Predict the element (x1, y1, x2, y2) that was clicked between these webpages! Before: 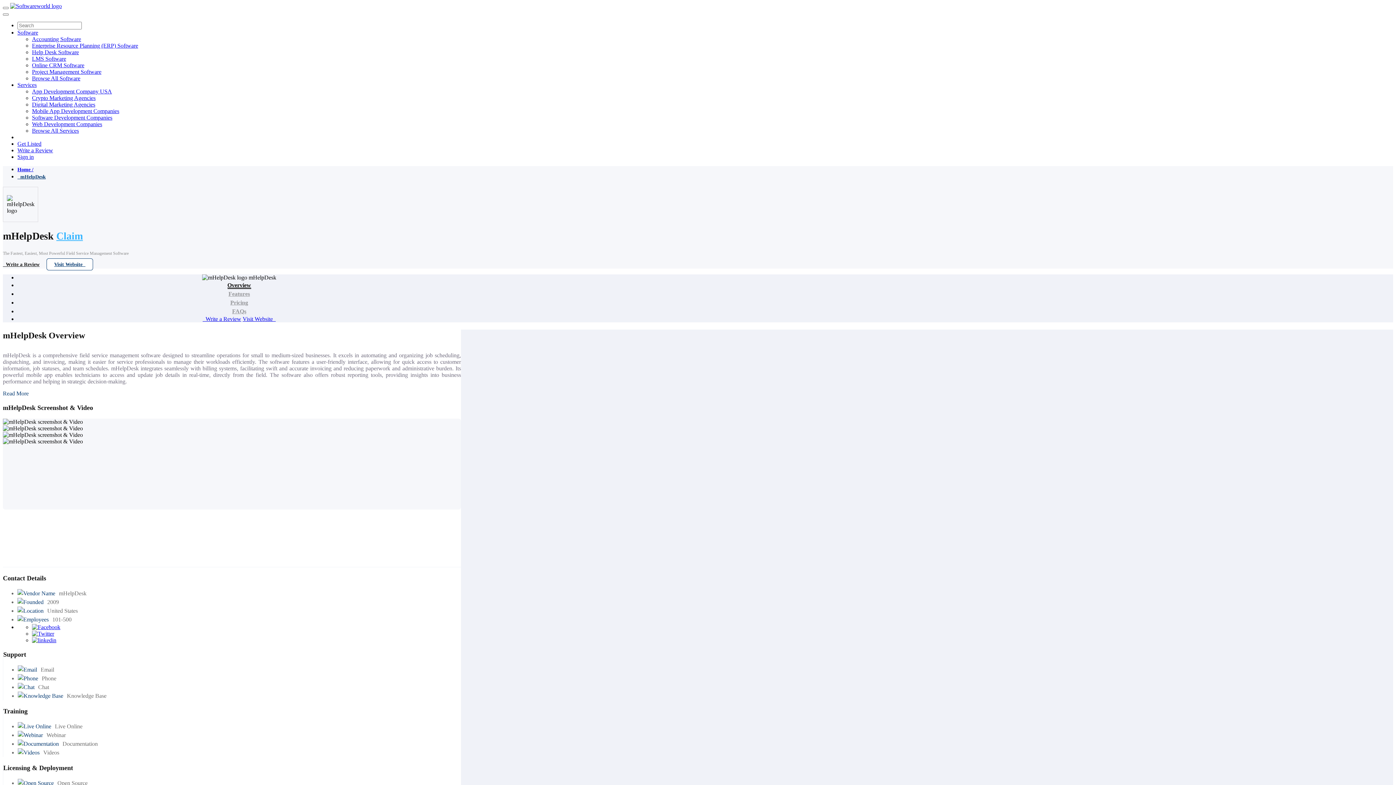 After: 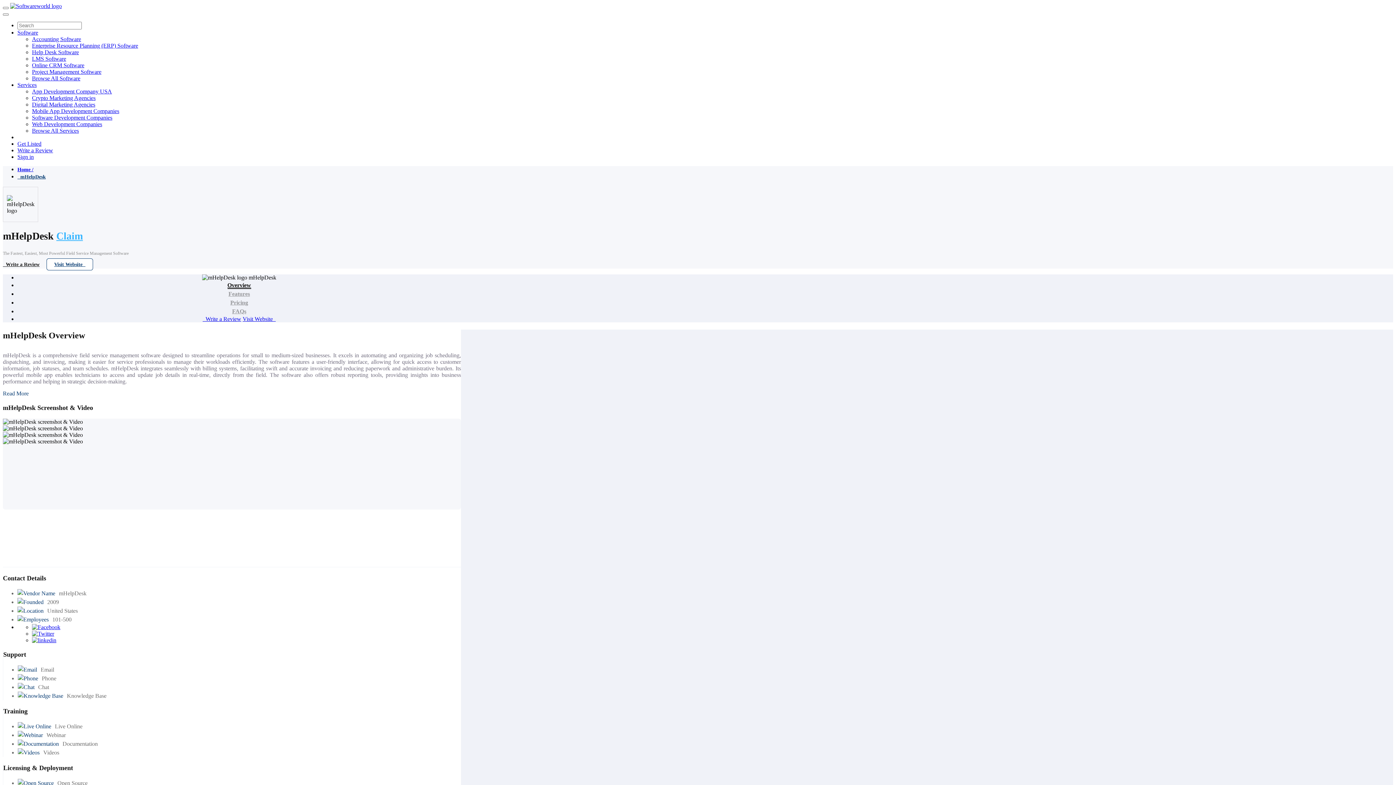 Action: bbox: (17, 174, 45, 179) label:   mHelpDesk